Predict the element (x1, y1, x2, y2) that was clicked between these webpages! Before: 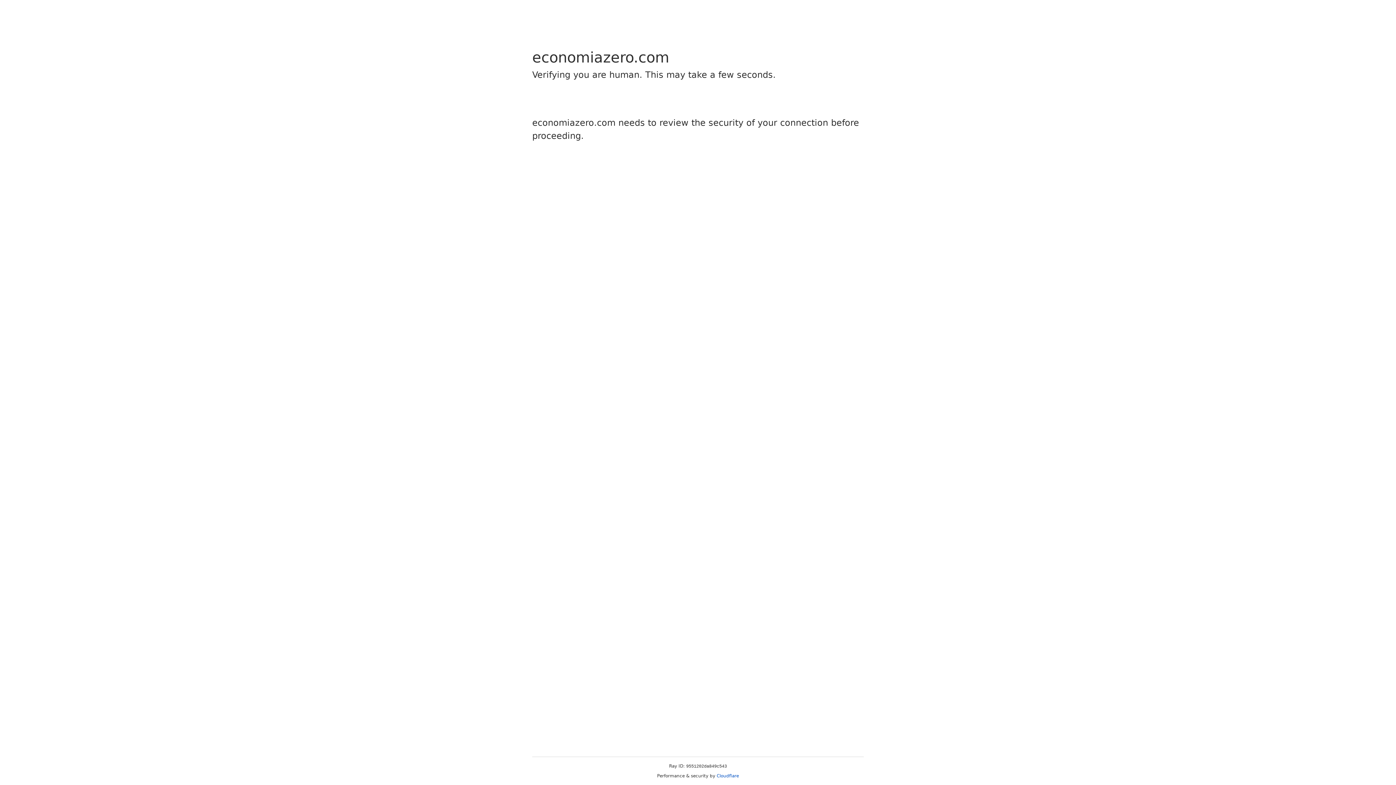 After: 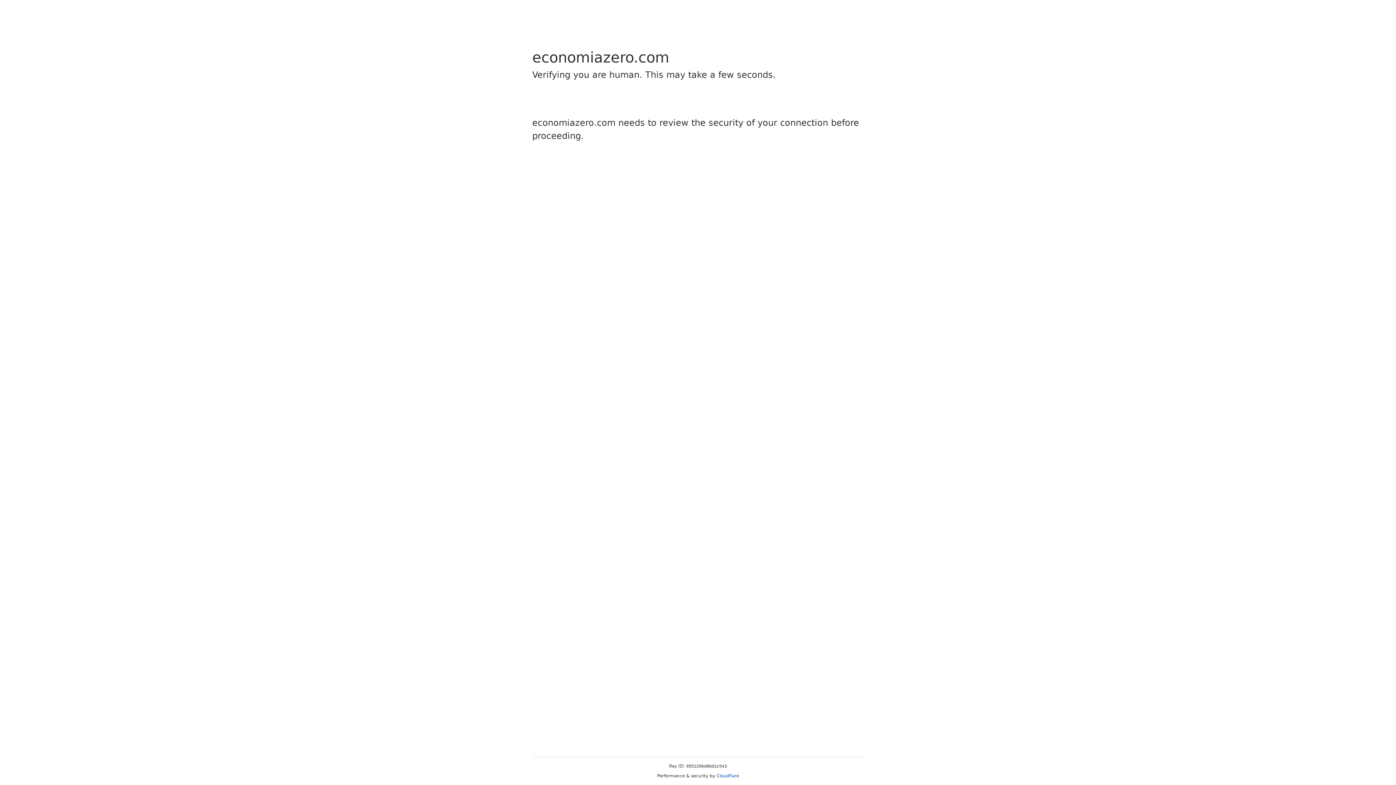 Action: label: Cloudflare bbox: (716, 773, 739, 778)